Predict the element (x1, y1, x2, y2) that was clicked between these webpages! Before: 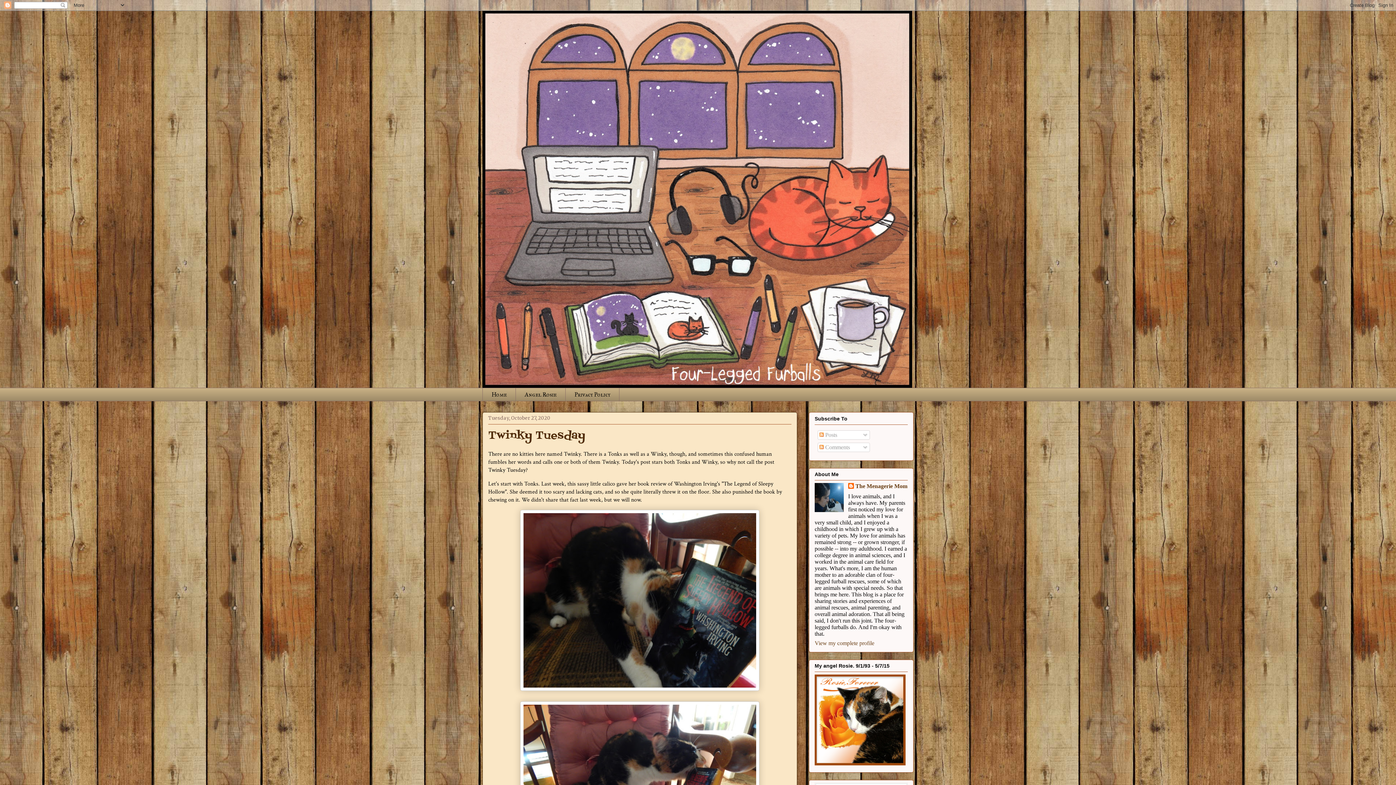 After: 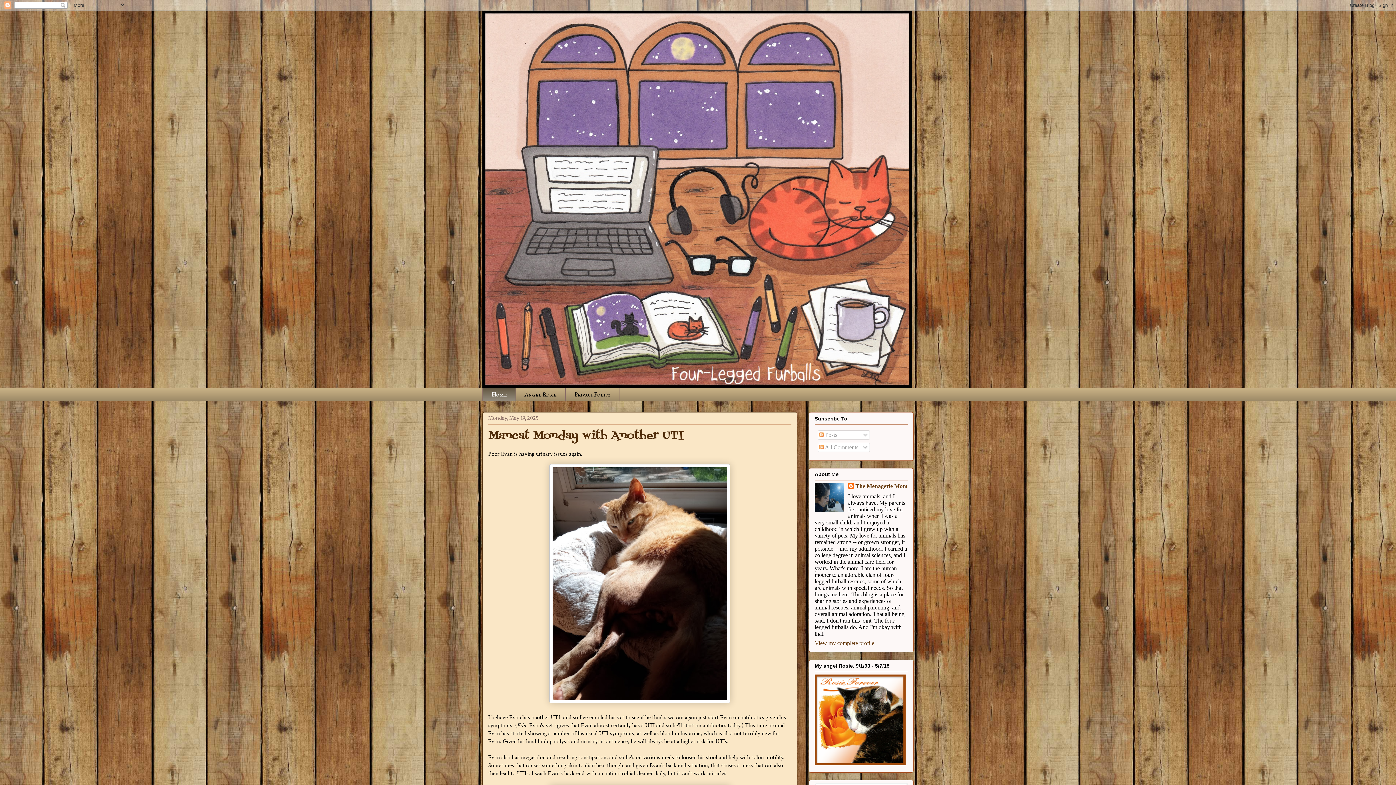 Action: bbox: (482, 10, 913, 388)